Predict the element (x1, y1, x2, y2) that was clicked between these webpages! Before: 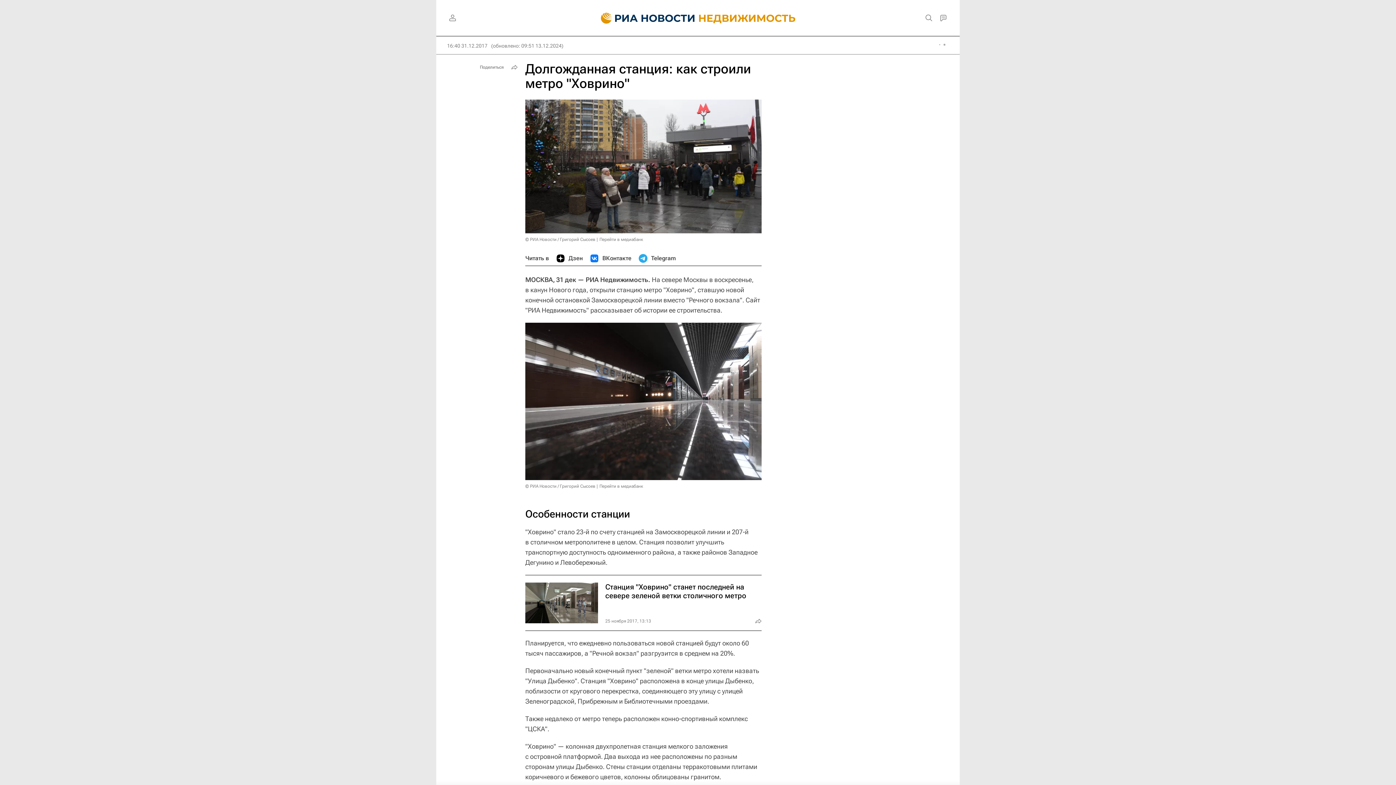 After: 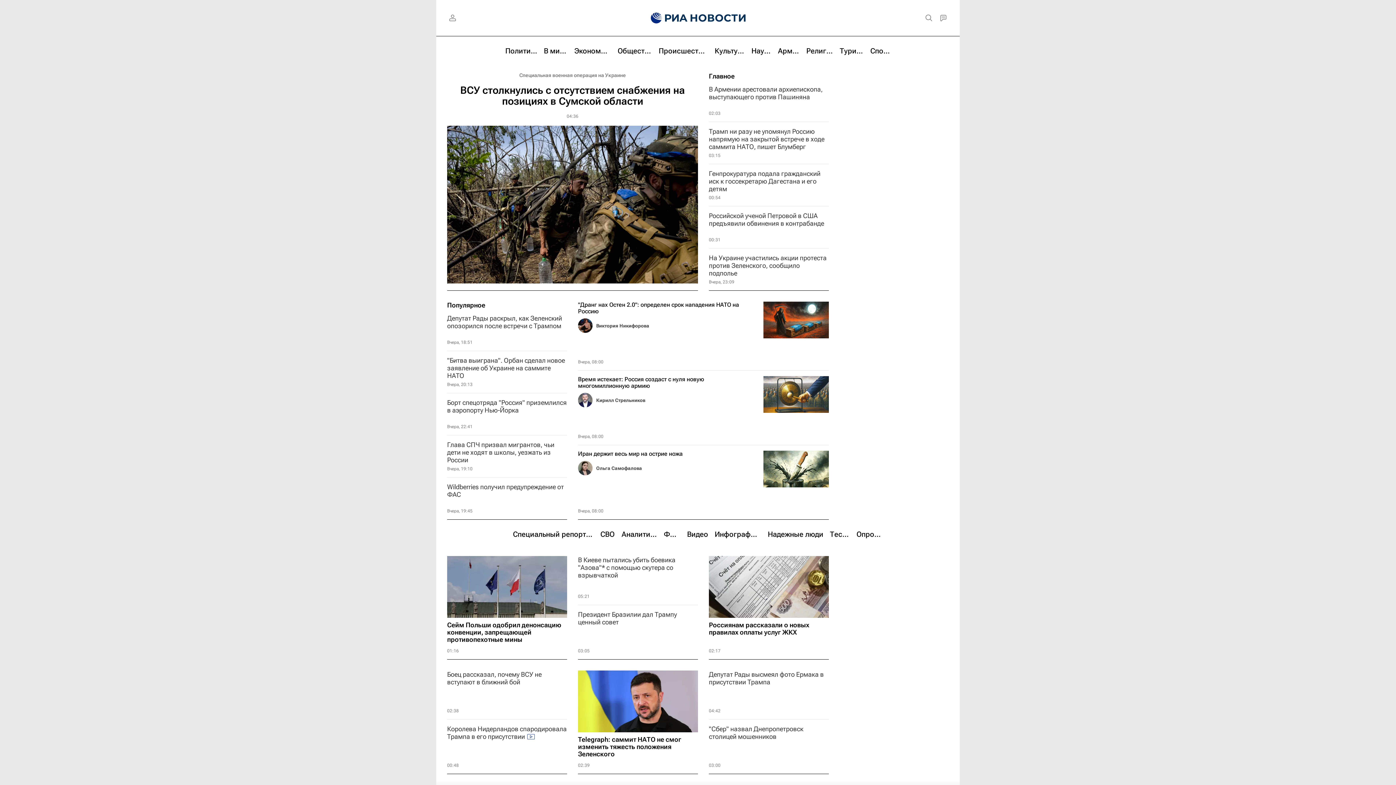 Action: bbox: (590, 0, 697, 36)